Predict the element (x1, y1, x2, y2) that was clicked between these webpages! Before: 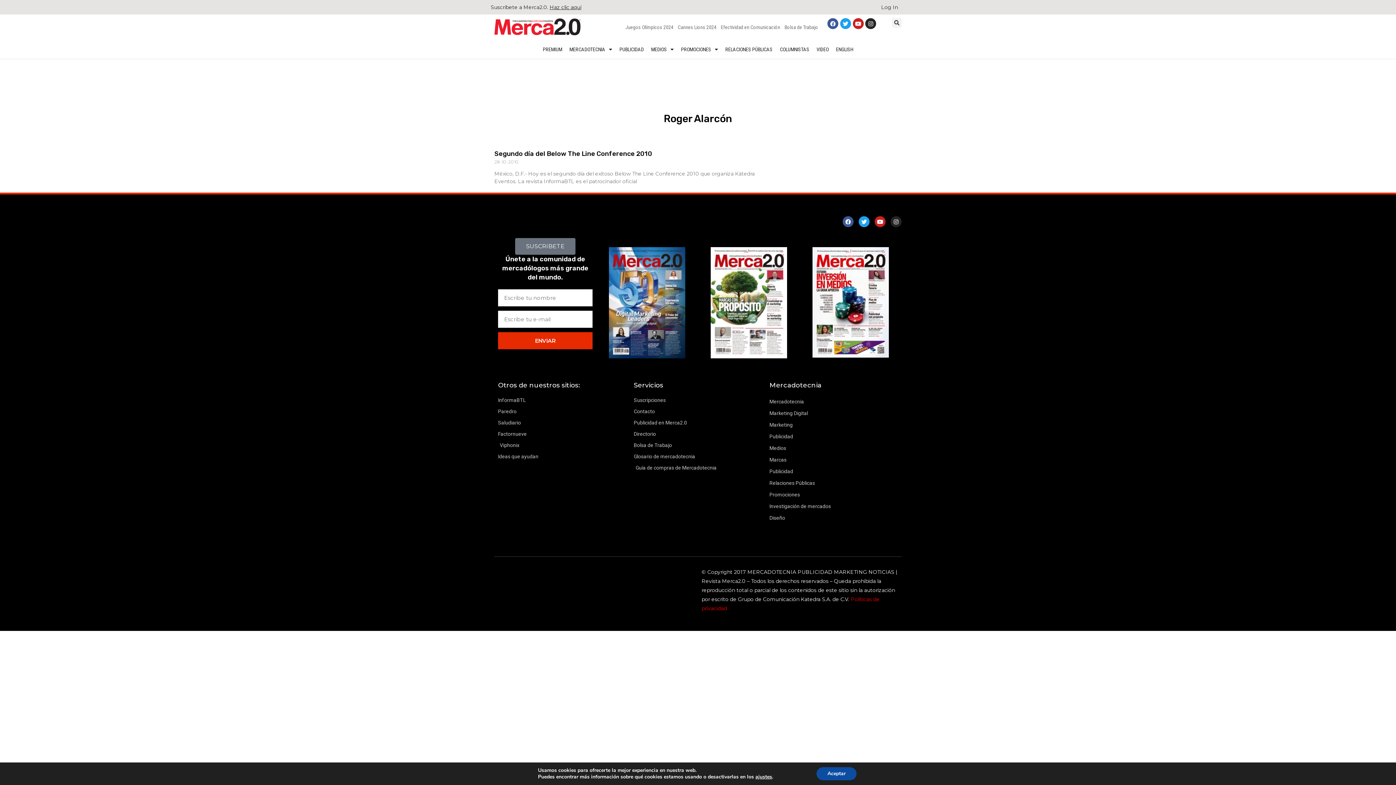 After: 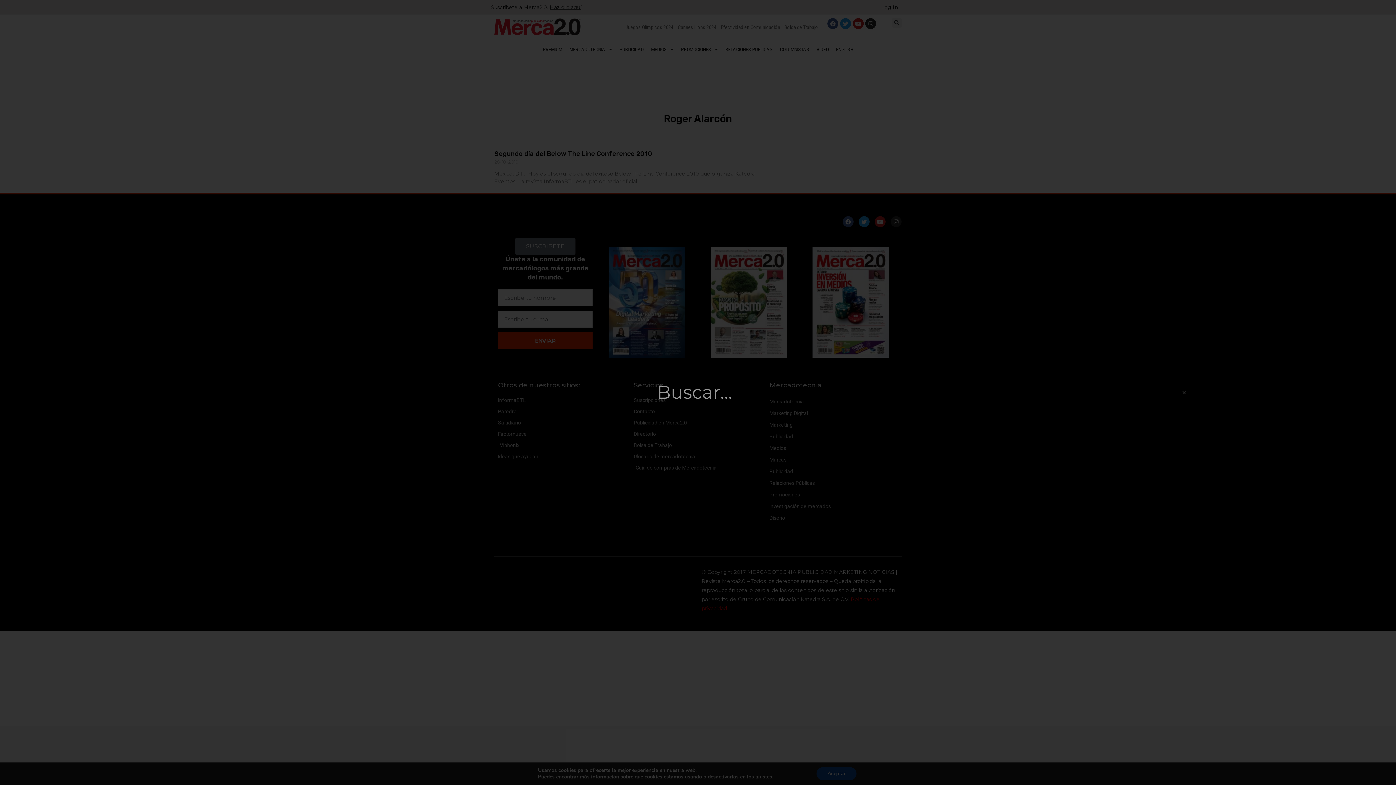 Action: bbox: (892, 18, 901, 27) label: Search